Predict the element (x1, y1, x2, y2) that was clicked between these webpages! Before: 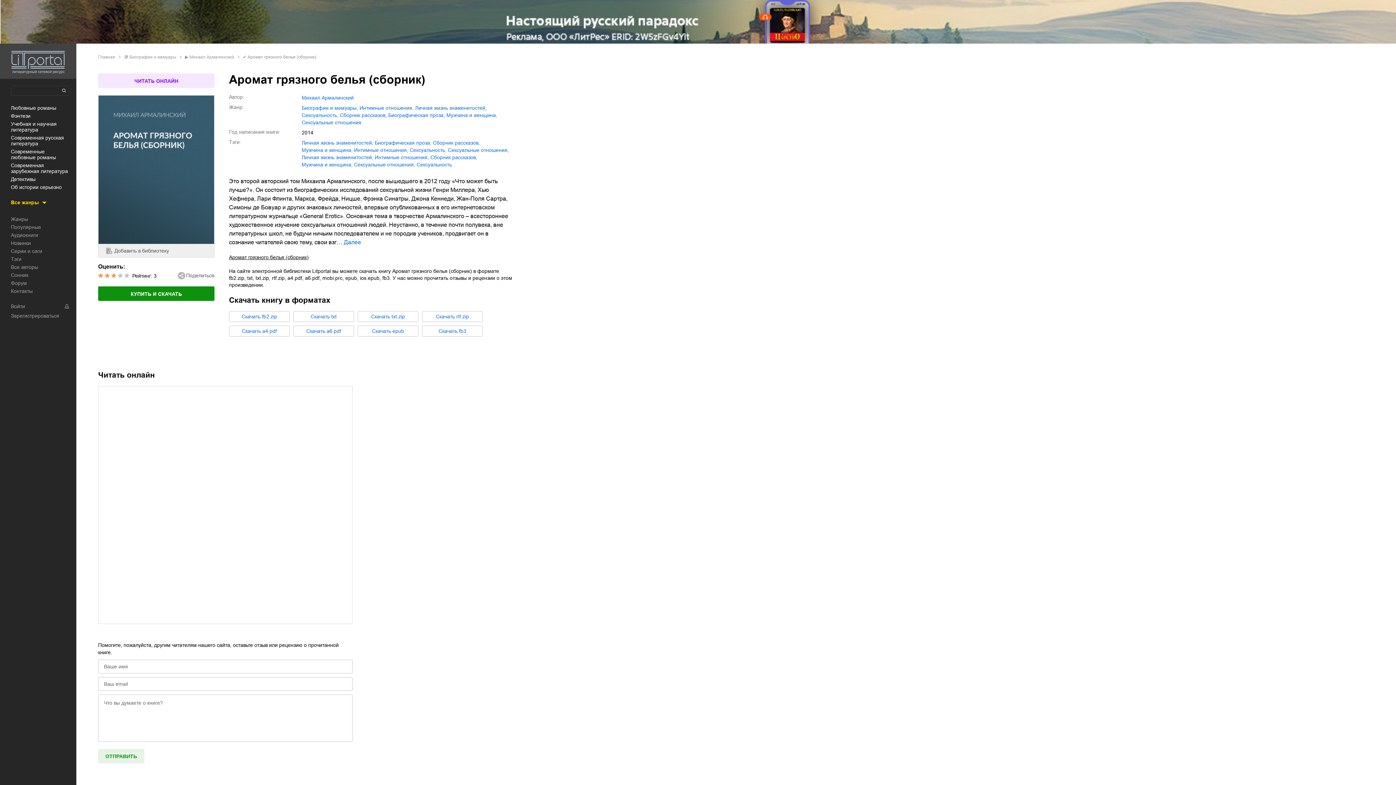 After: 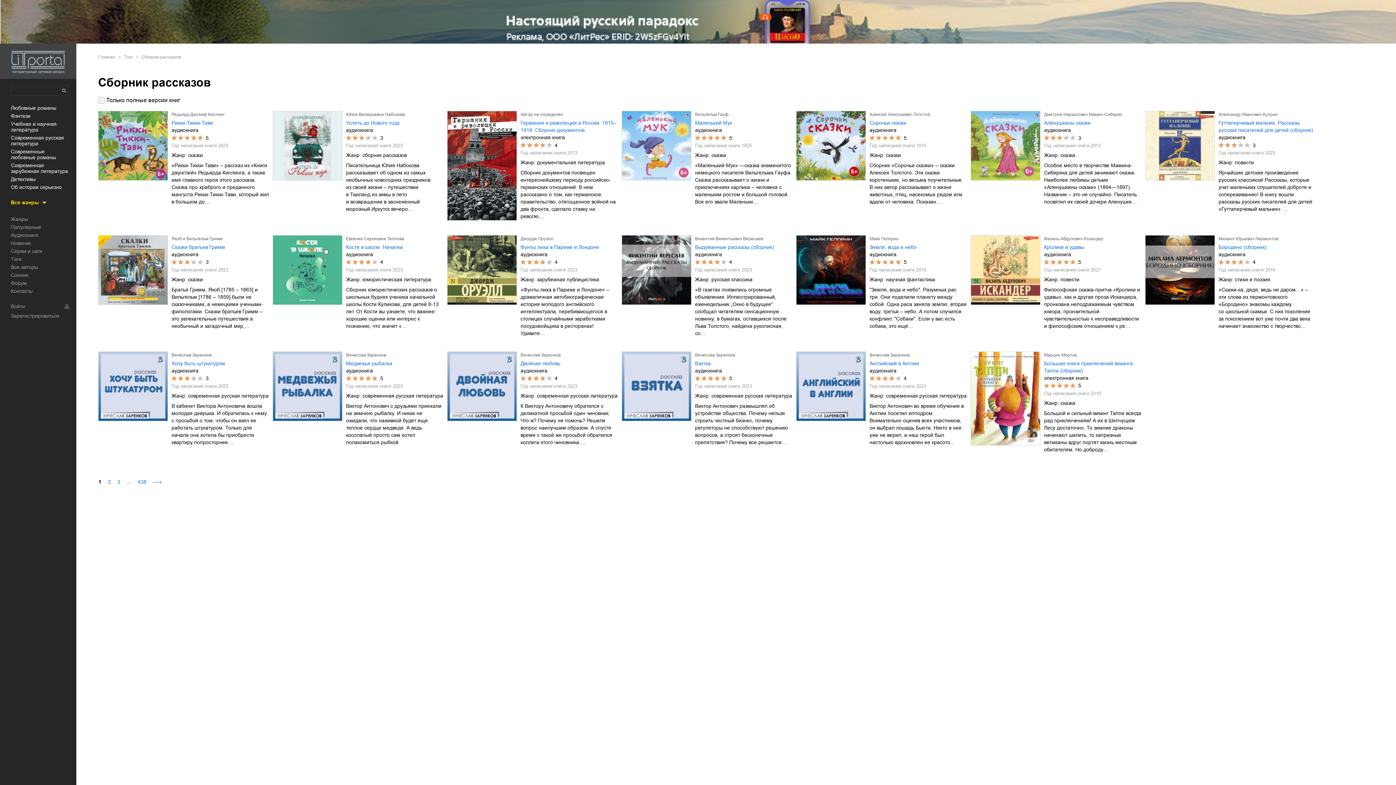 Action: label: Сборник рассказов, bbox: (433, 139, 480, 146)